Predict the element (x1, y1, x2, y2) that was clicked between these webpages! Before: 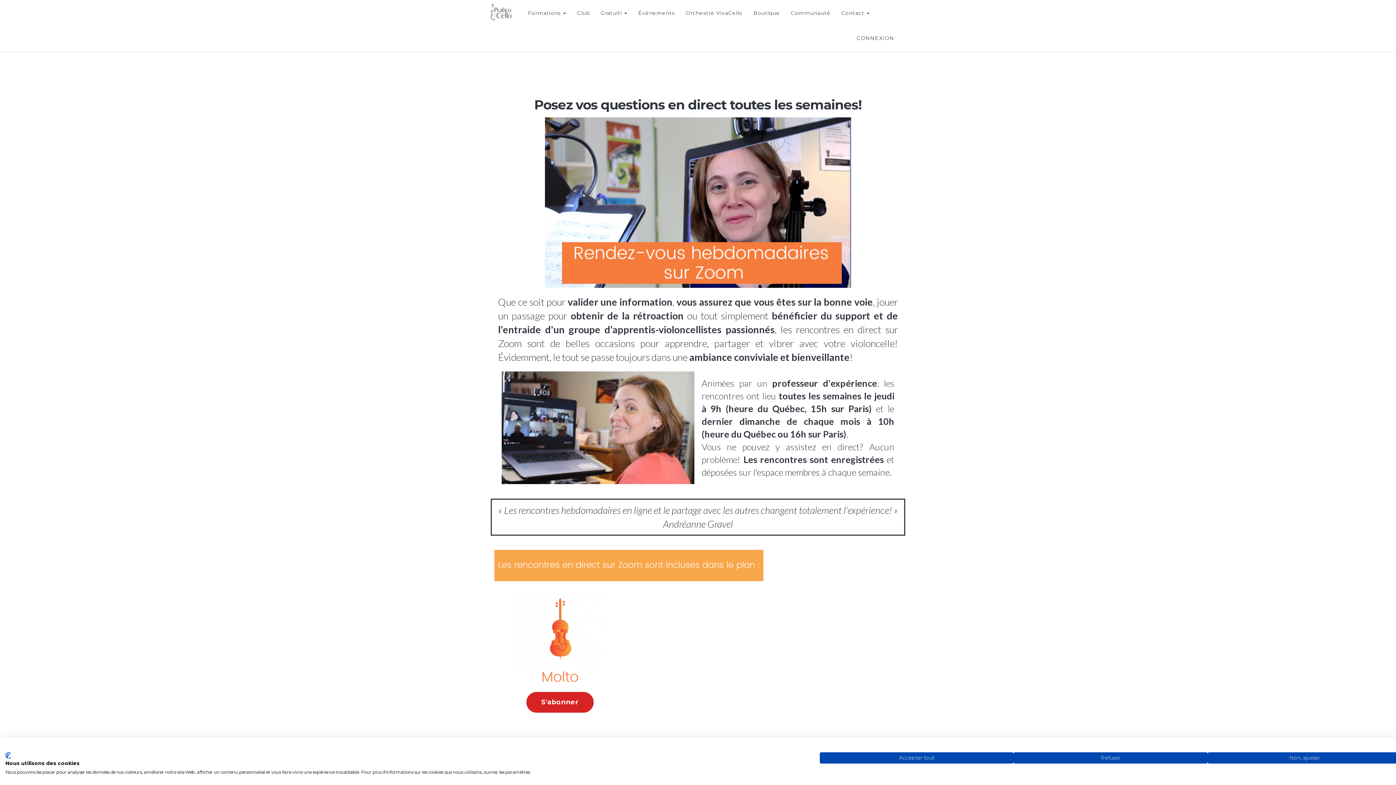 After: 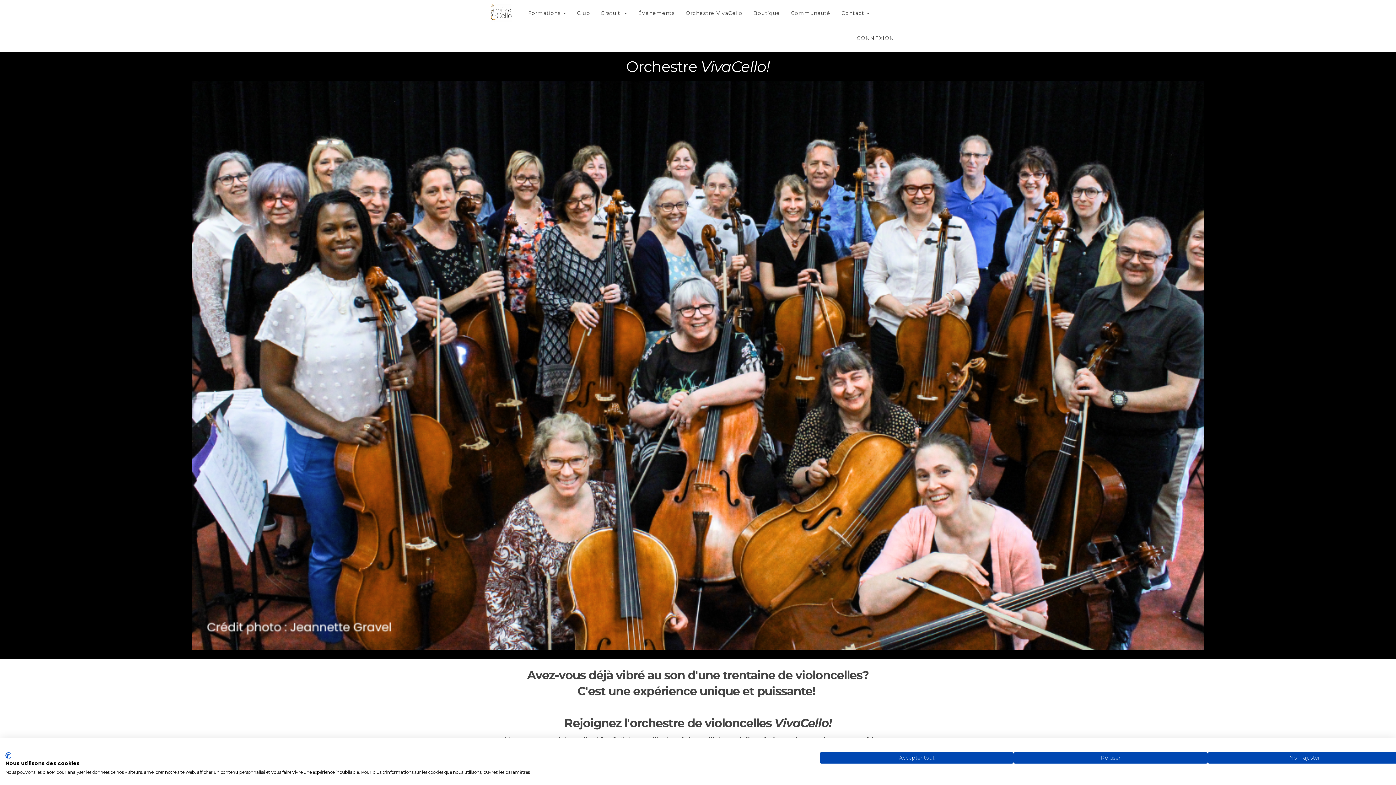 Action: label: Orchestre VivaCello bbox: (680, 0, 748, 25)